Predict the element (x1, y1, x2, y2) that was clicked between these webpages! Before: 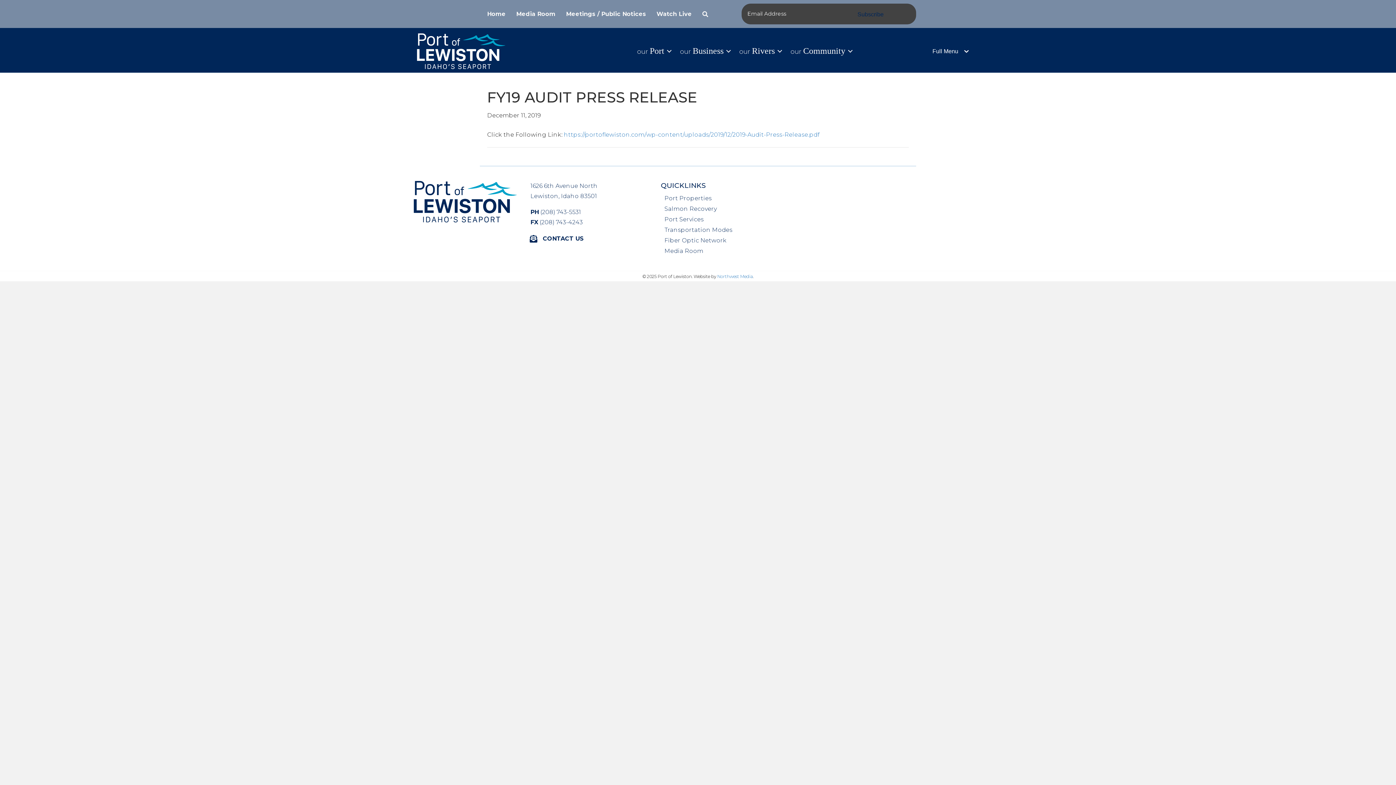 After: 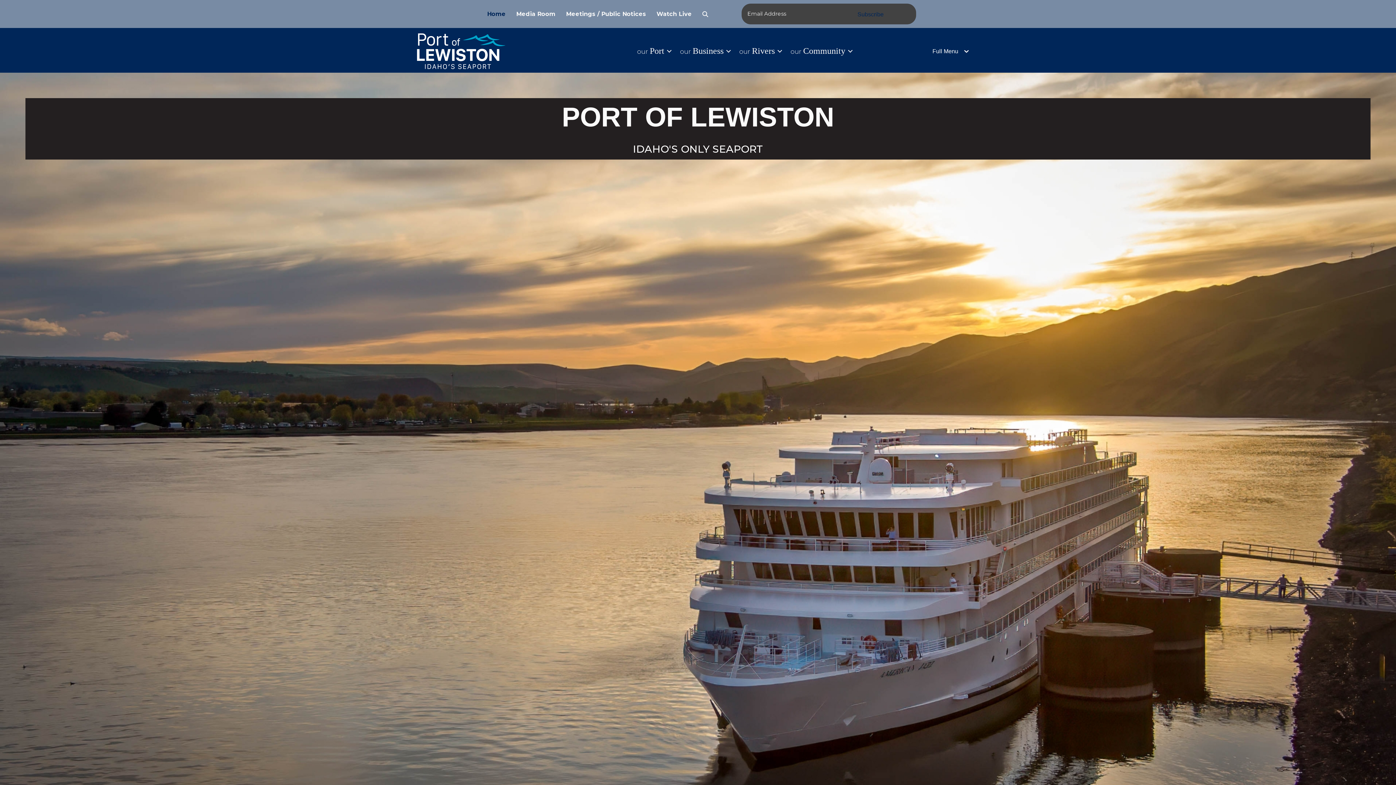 Action: bbox: (417, 47, 505, 54)